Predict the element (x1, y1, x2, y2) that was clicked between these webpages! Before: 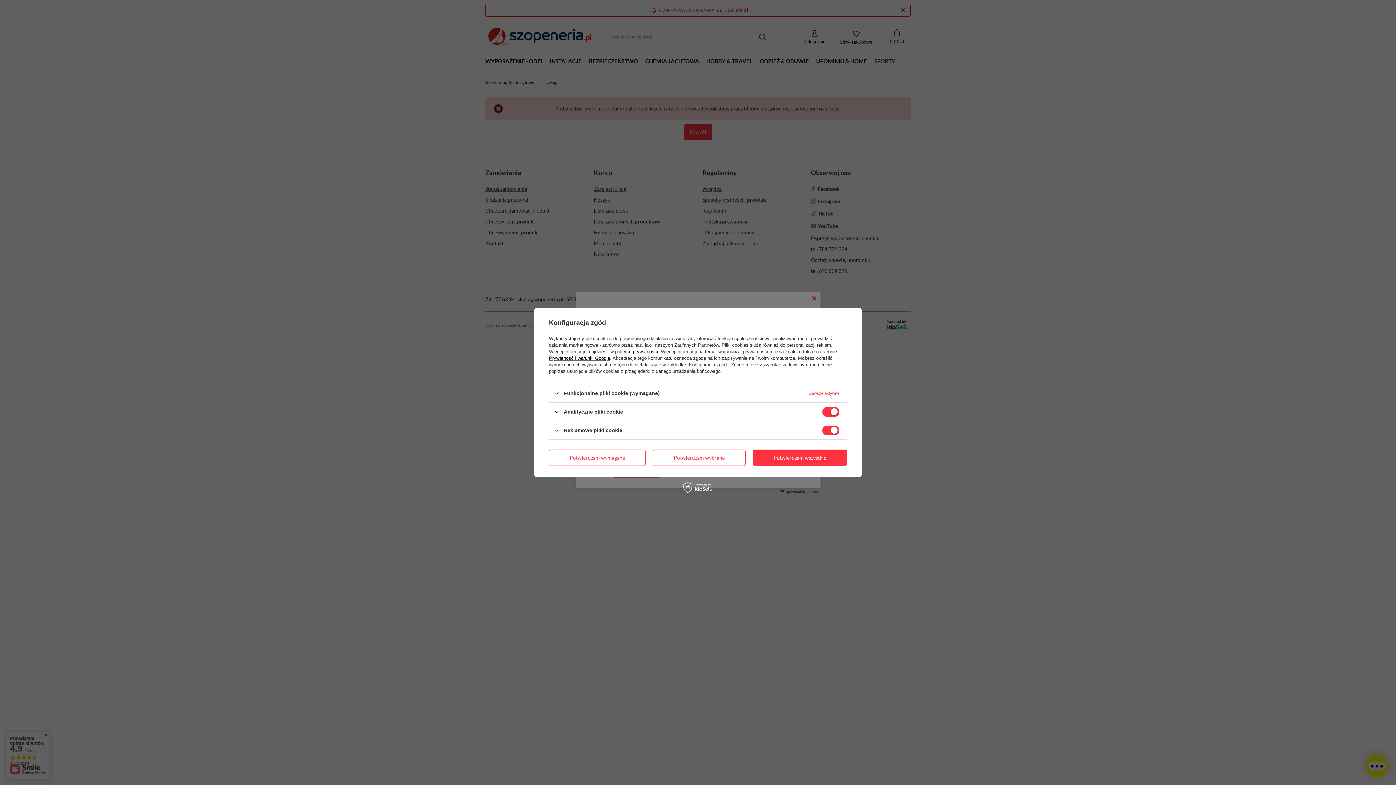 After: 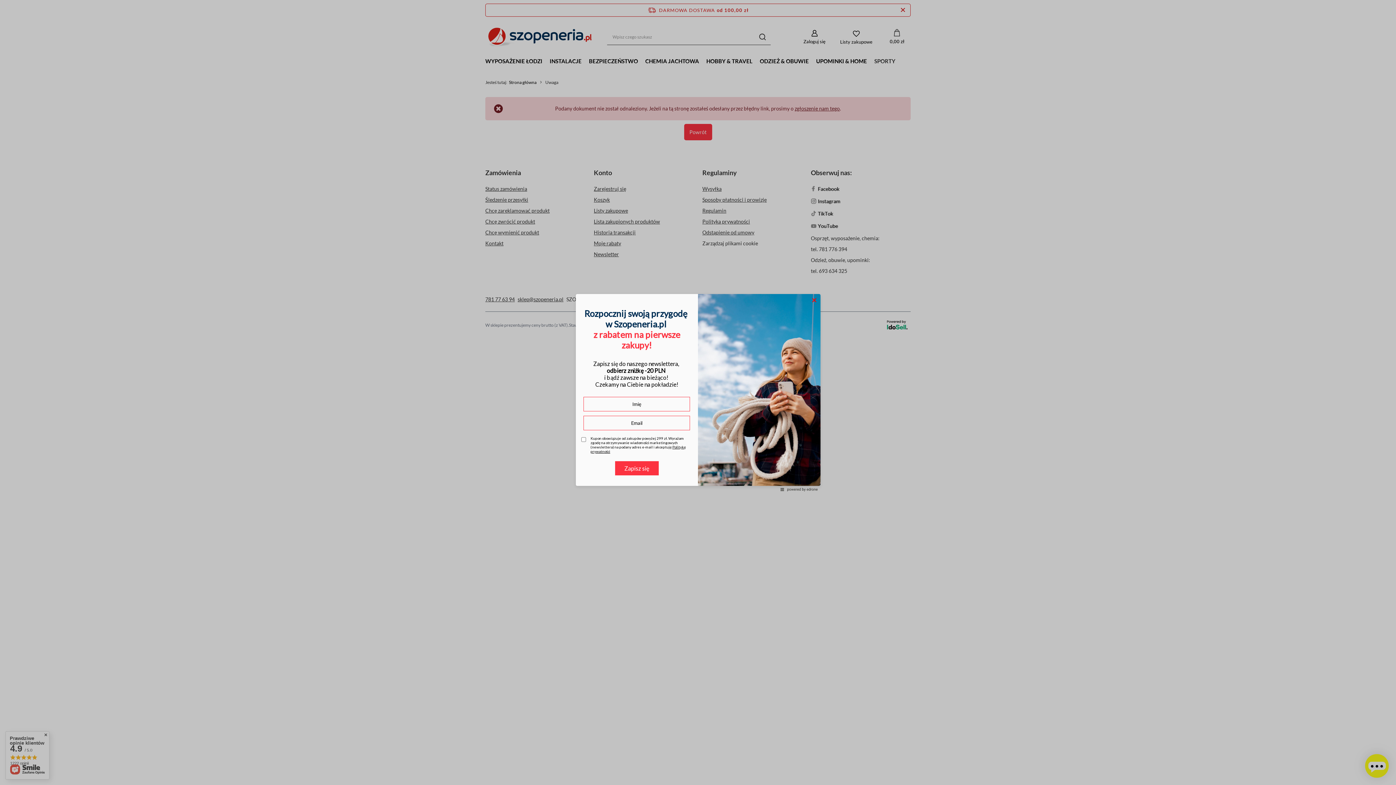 Action: label: Potwierdzam wymagane bbox: (549, 449, 645, 466)